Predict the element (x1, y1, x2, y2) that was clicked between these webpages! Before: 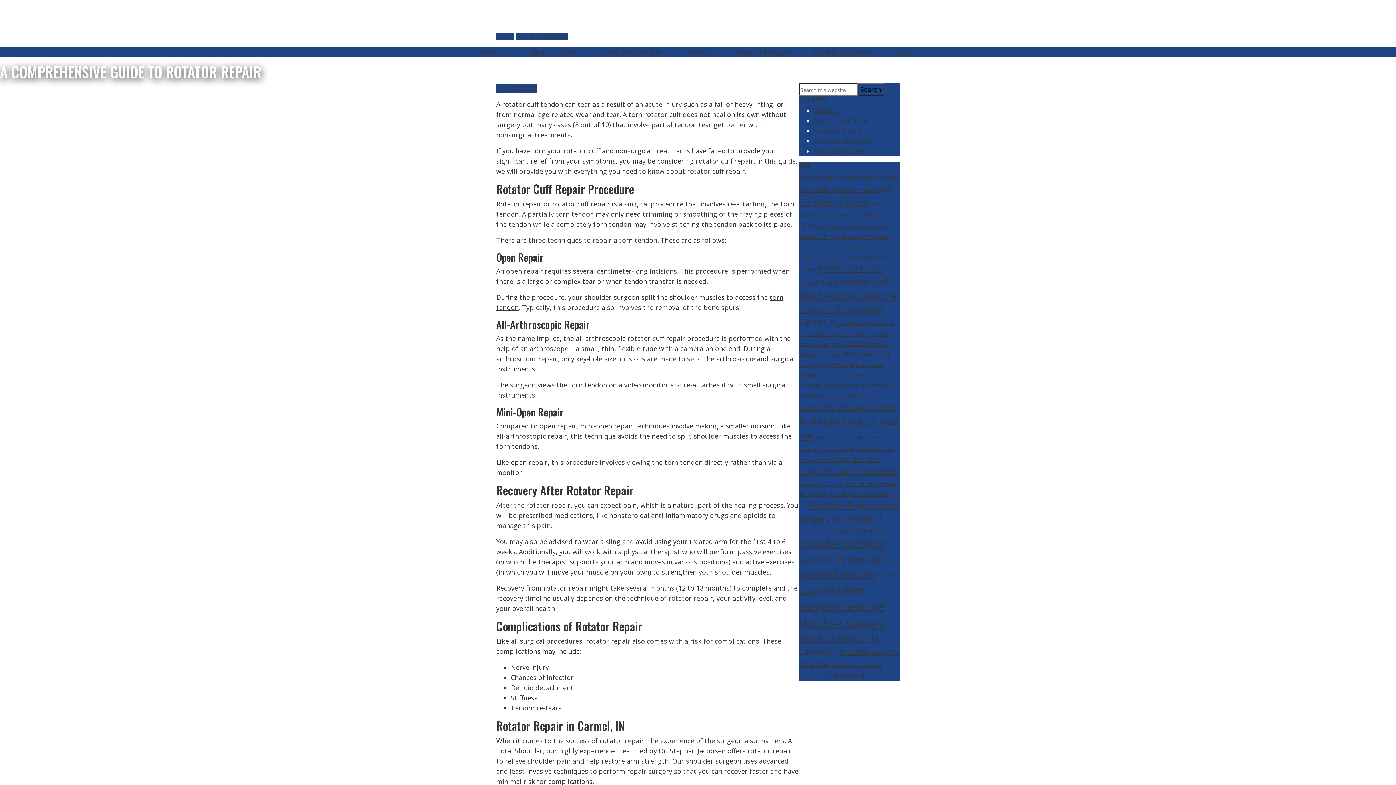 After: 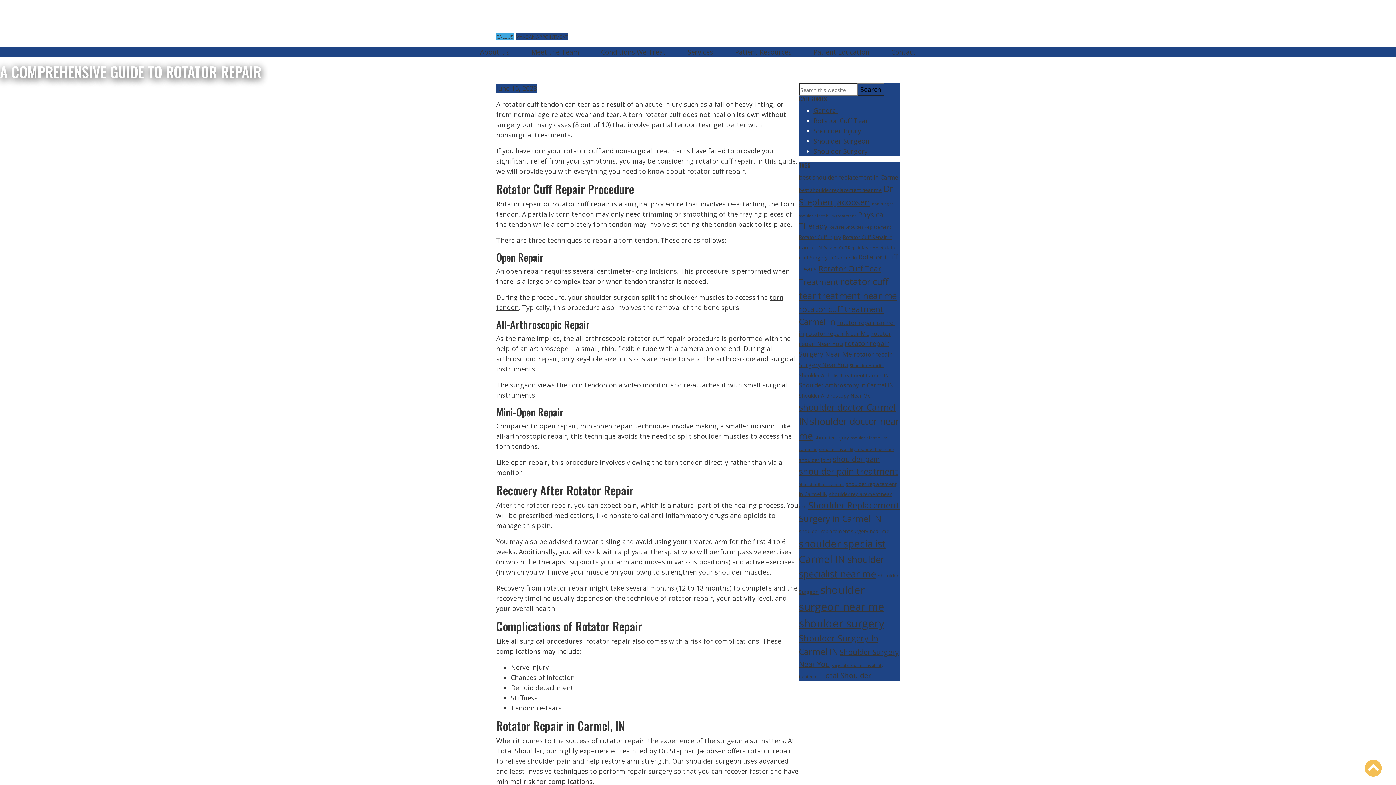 Action: bbox: (496, 33, 513, 40) label: CALL US